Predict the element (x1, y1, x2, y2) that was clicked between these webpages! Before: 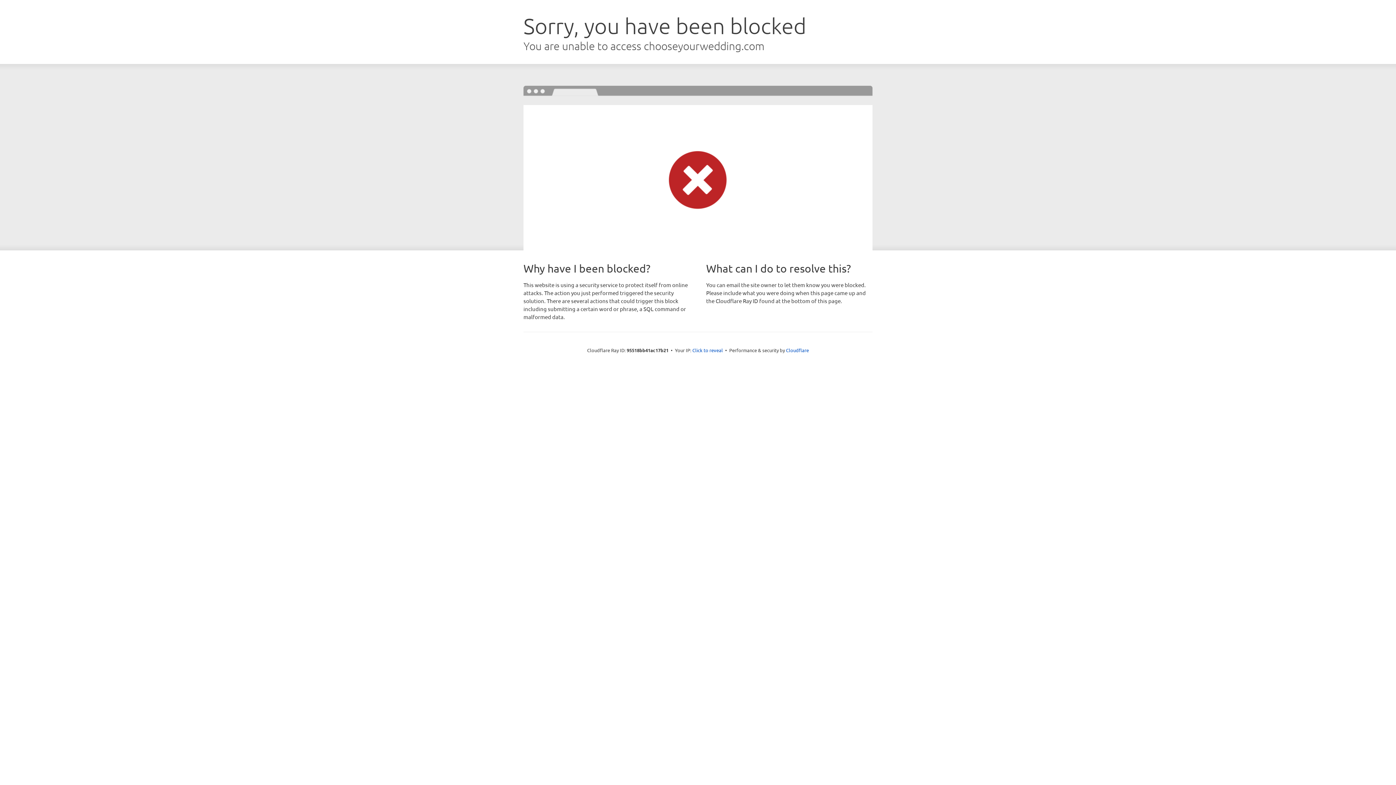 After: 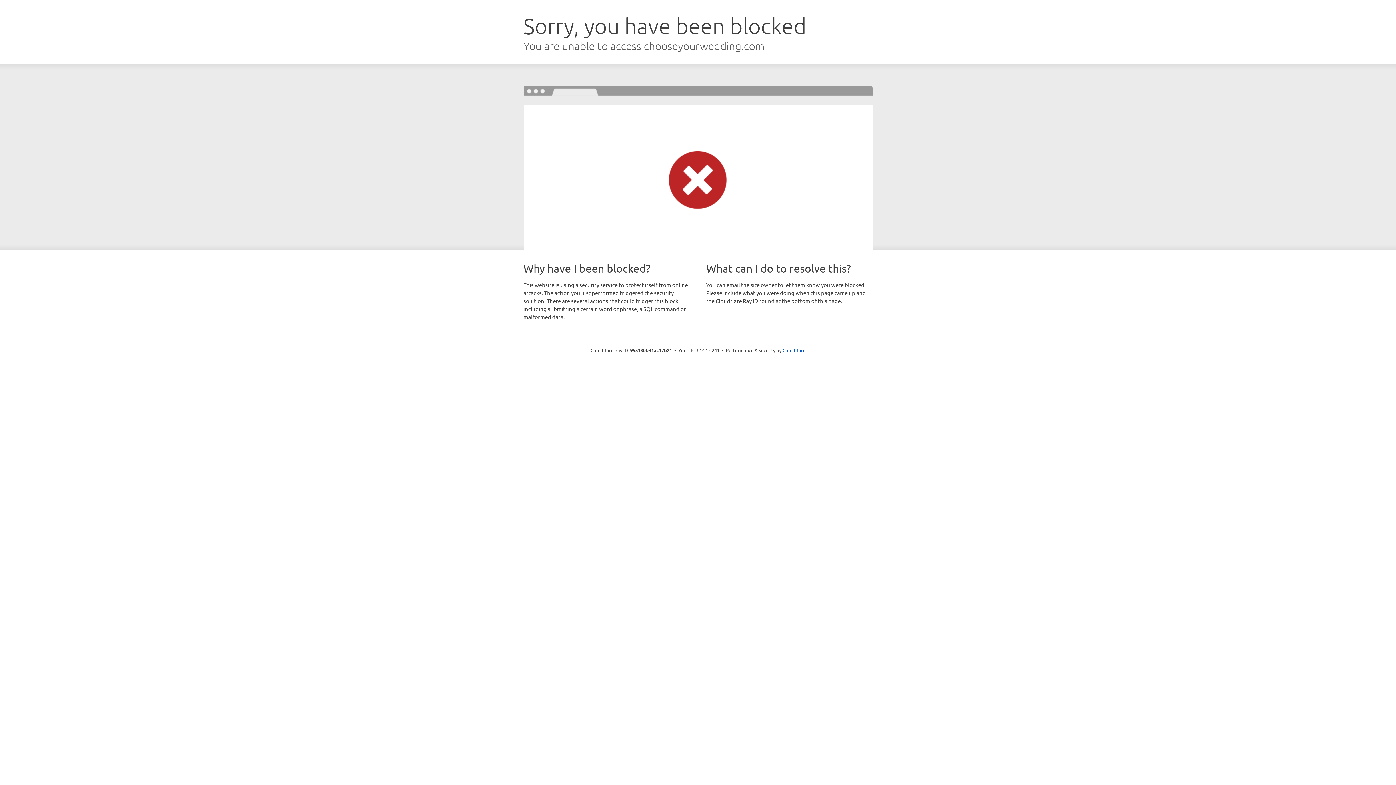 Action: label: Click to reveal bbox: (692, 346, 723, 353)